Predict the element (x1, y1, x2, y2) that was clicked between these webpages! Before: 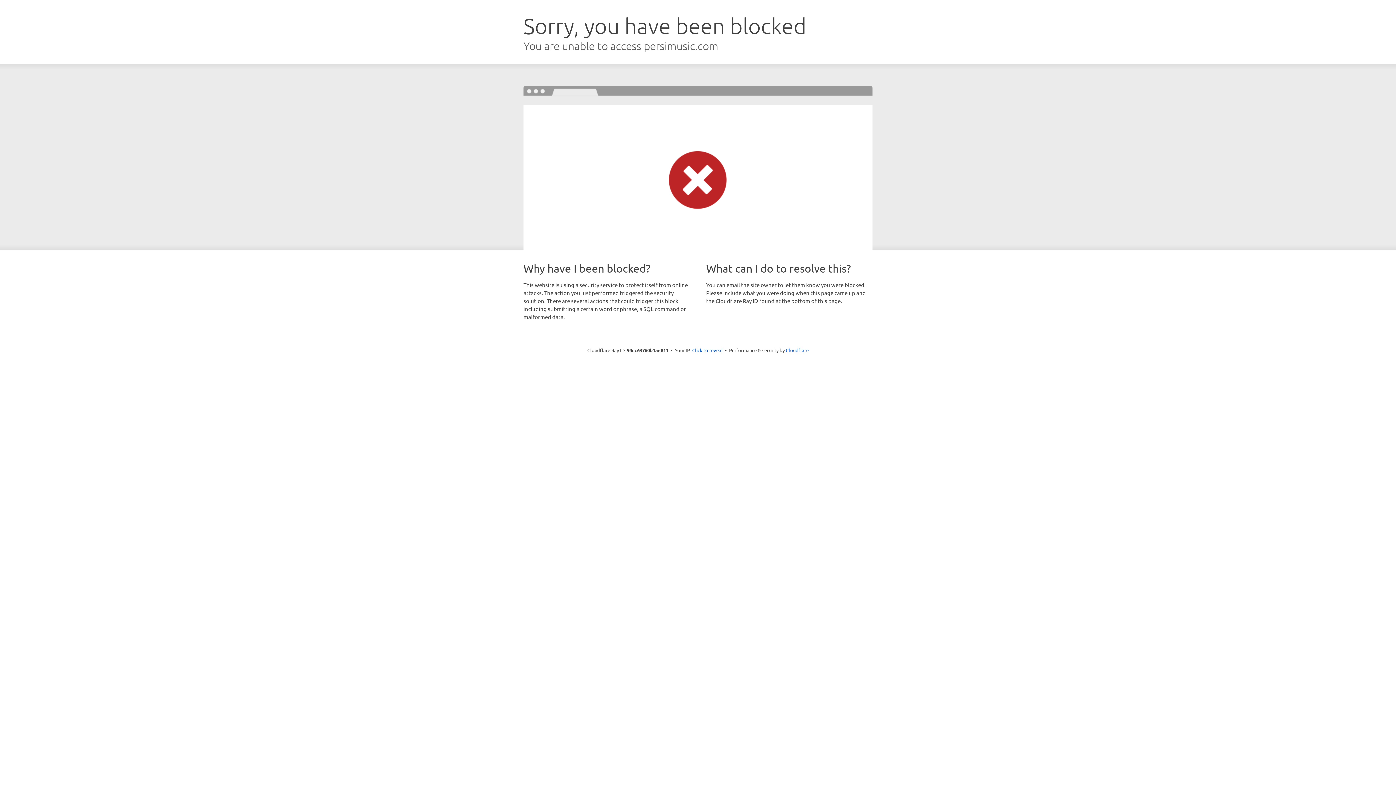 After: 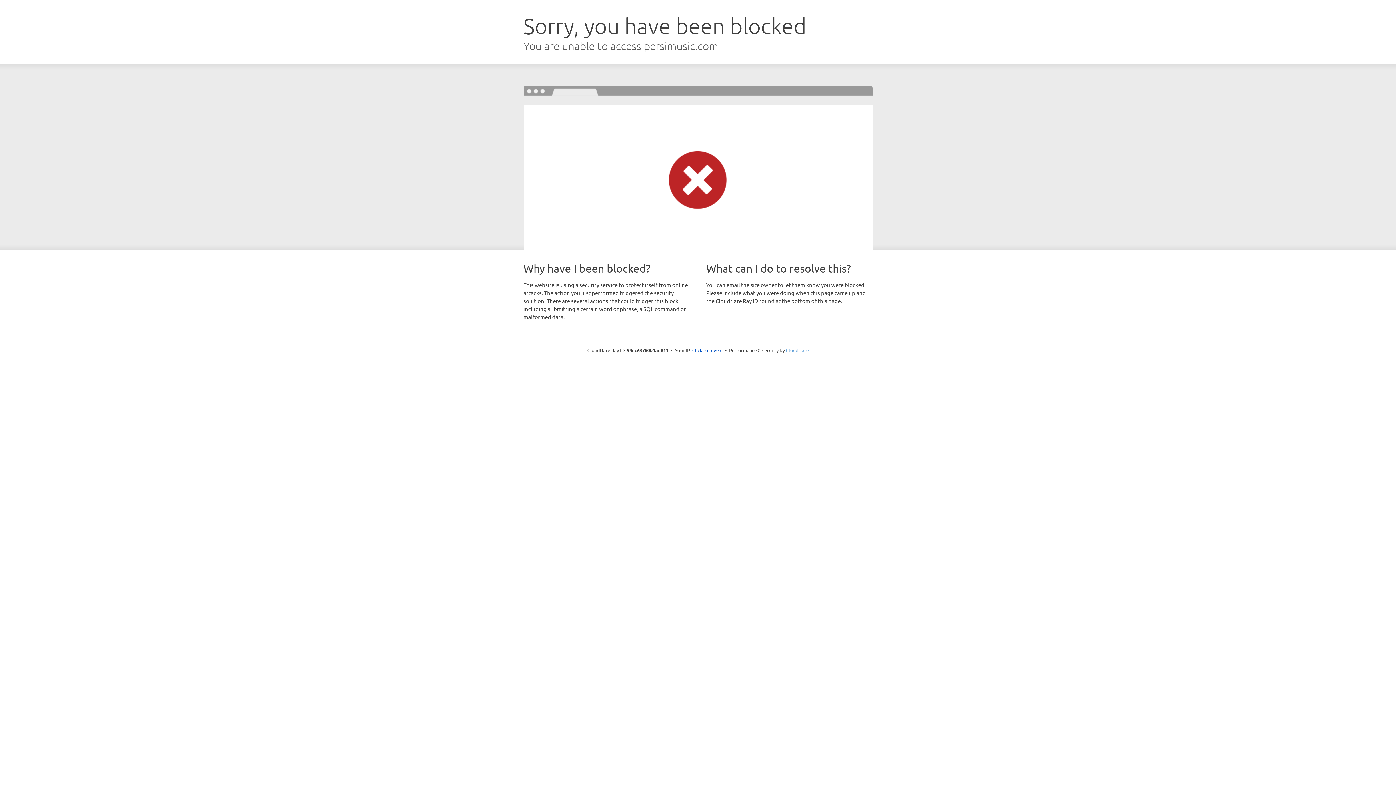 Action: bbox: (786, 347, 808, 353) label: Cloudflare